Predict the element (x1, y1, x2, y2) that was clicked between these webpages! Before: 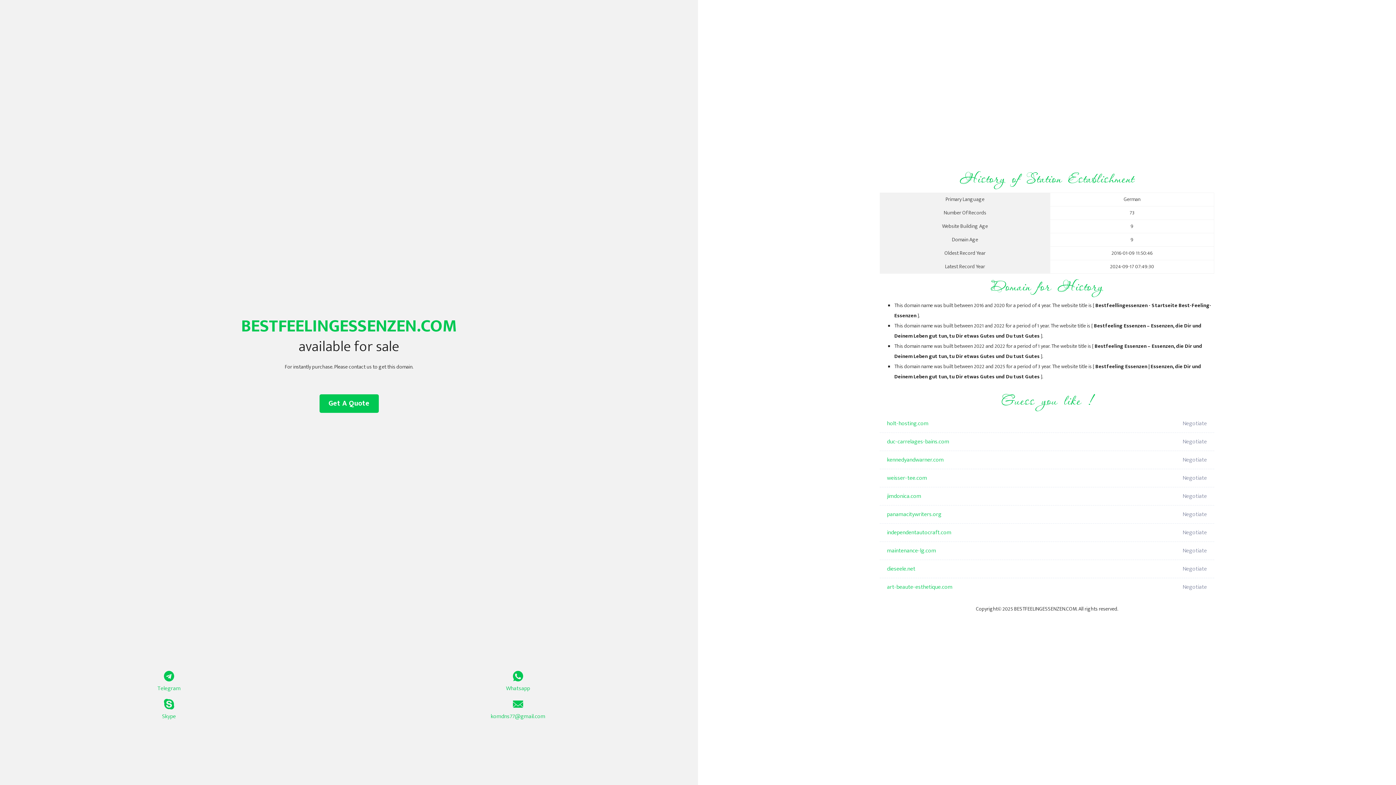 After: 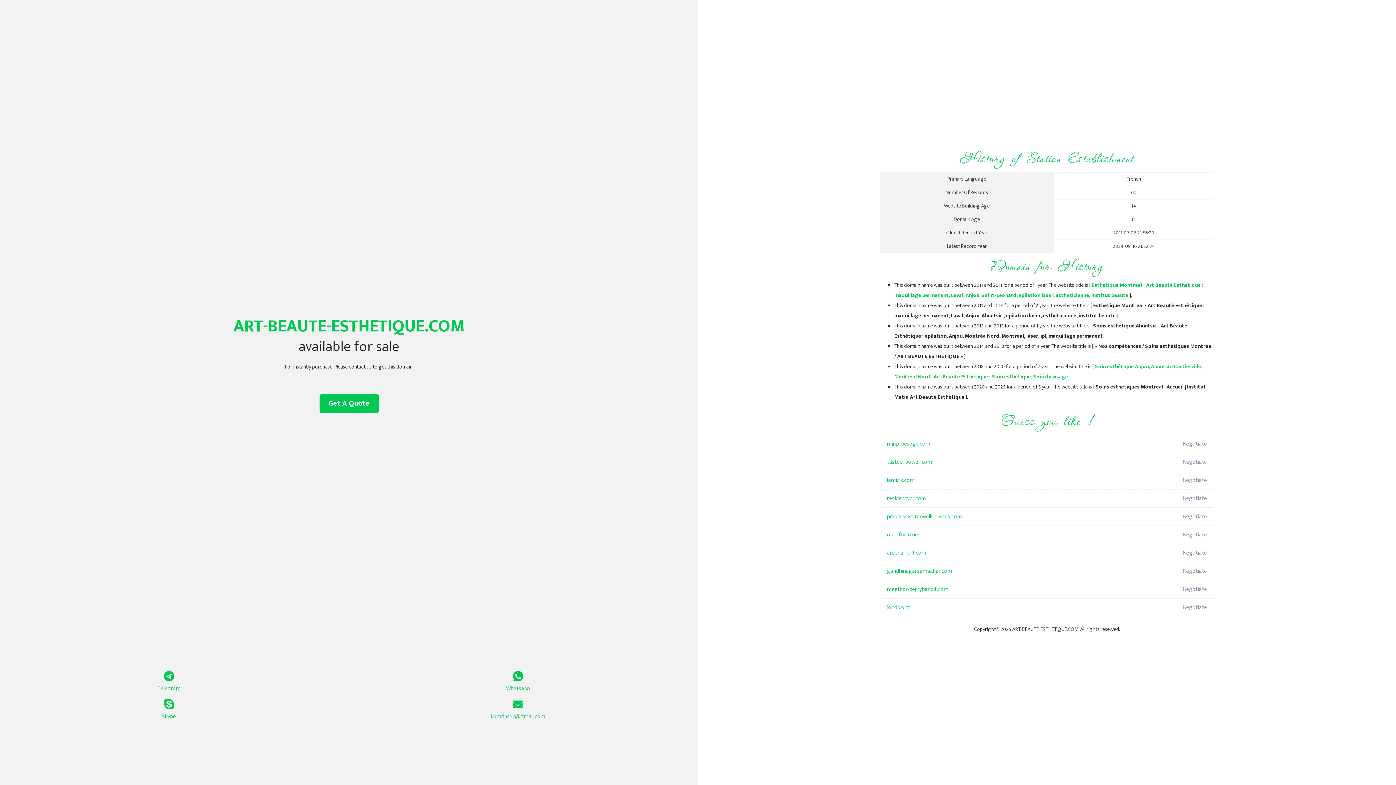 Action: bbox: (887, 578, 1098, 596) label: art-beaute-esthetique.com